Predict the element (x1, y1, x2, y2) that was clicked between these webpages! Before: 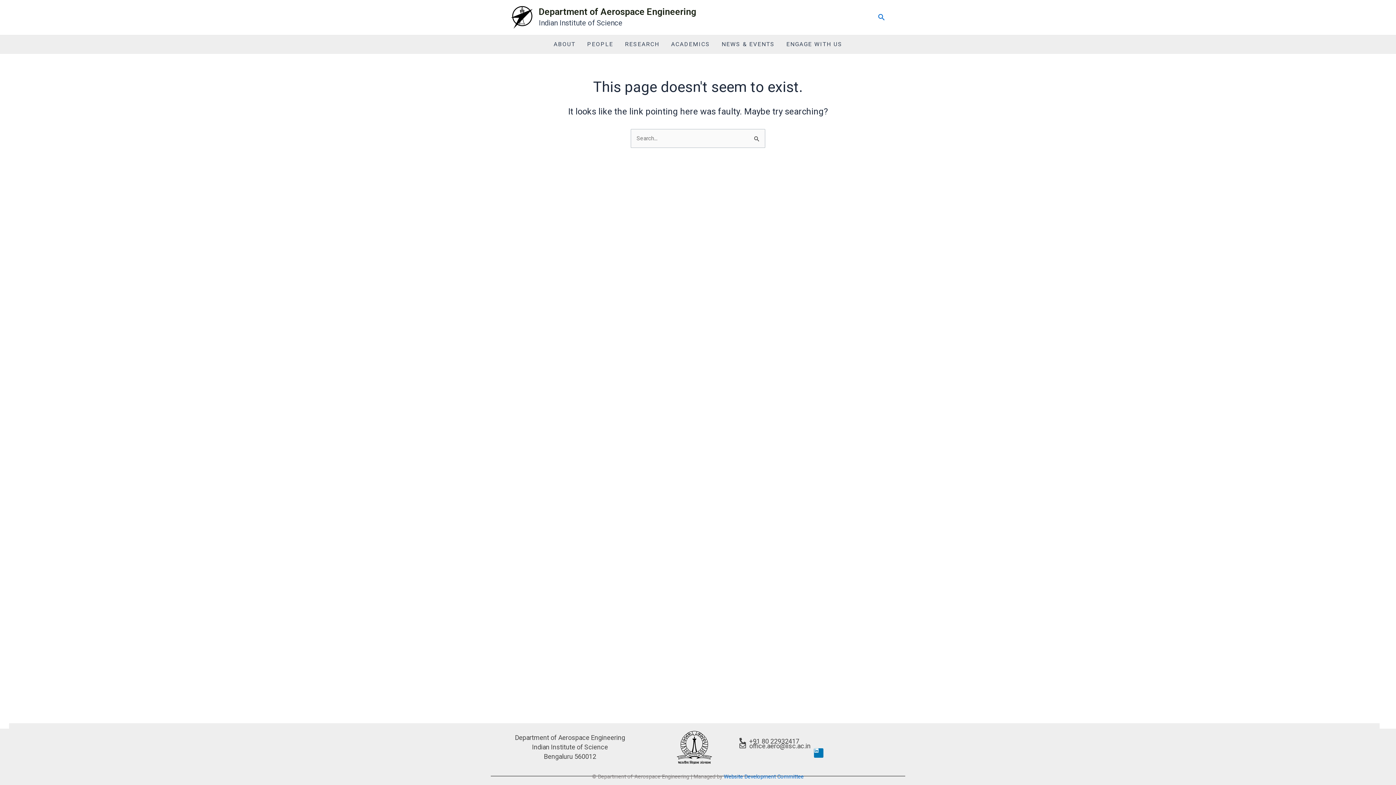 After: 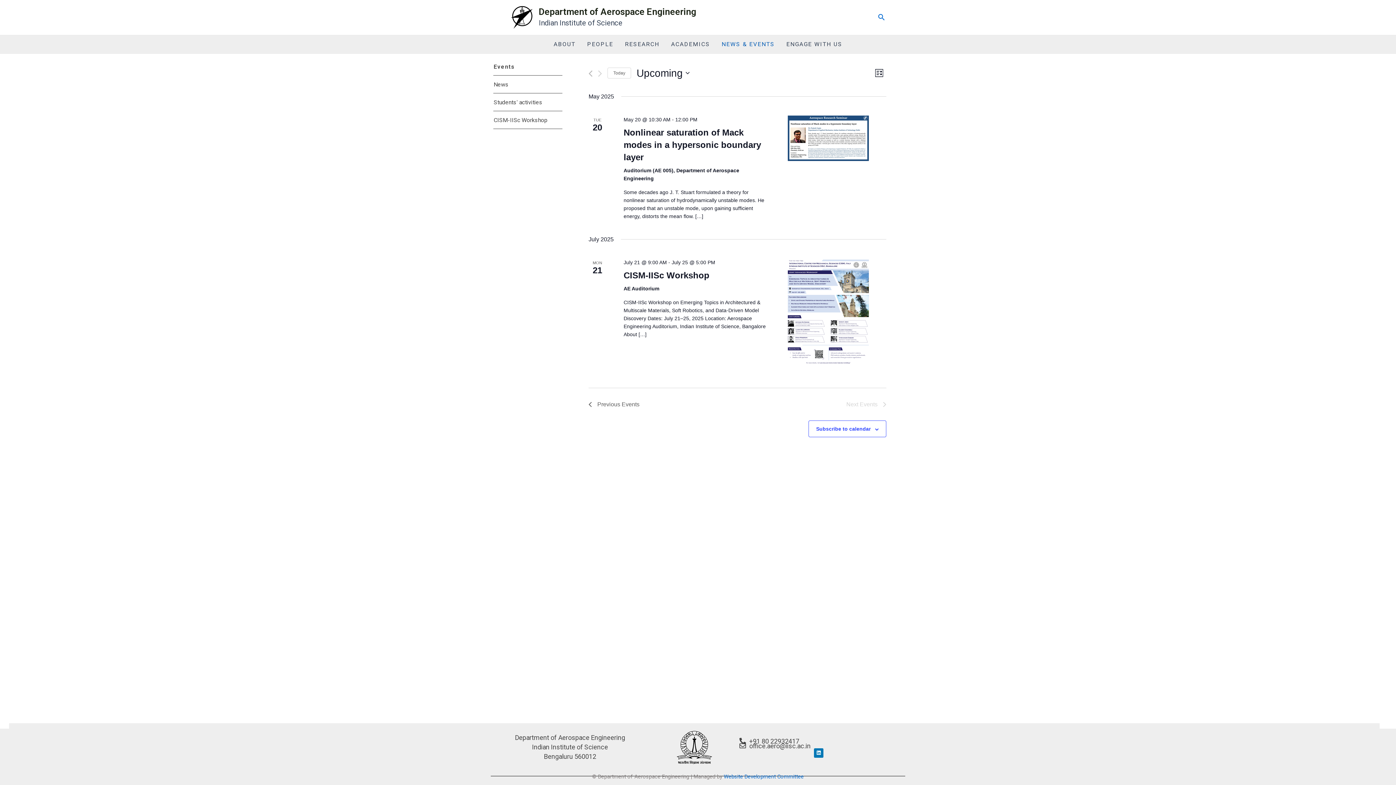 Action: bbox: (716, 35, 780, 53) label: NEWS & EVENTS